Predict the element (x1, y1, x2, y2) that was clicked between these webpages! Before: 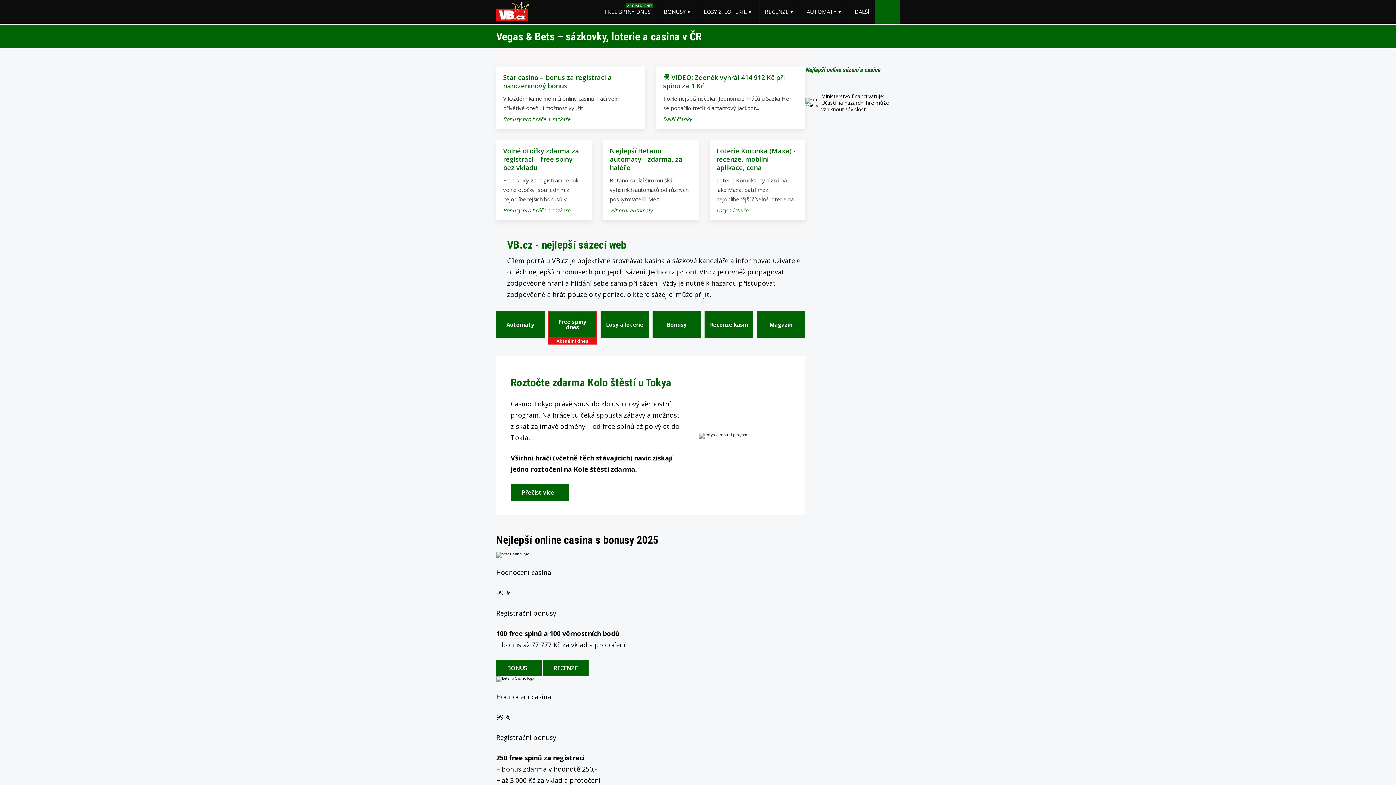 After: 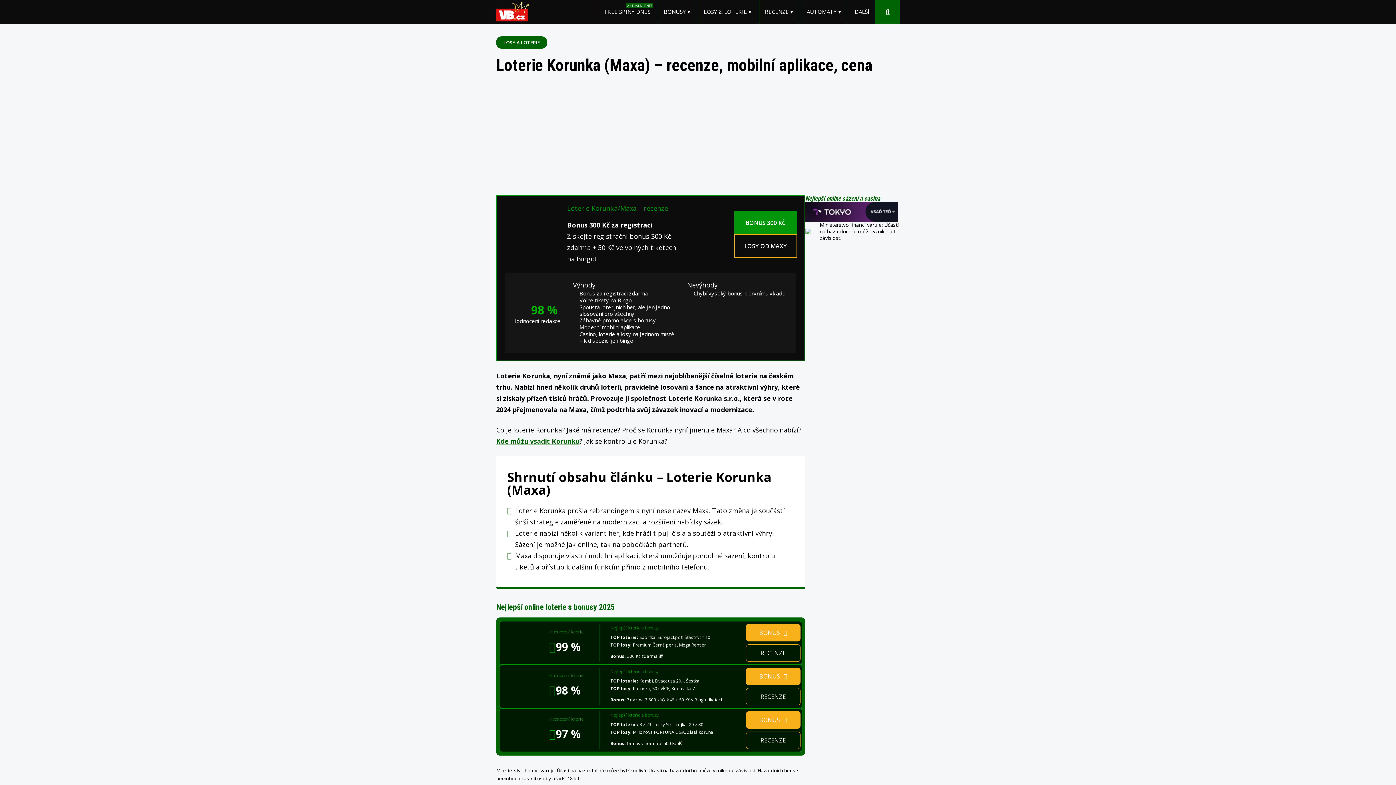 Action: bbox: (709, 140, 805, 220) label: Loterie Korunka (Maxa) - recenze, mobilní aplikace, cena

Loterie Korunka, nyní známá jako Maxa, patří mezi nejoblíbenější číselné loterie na...

Losy a loterie